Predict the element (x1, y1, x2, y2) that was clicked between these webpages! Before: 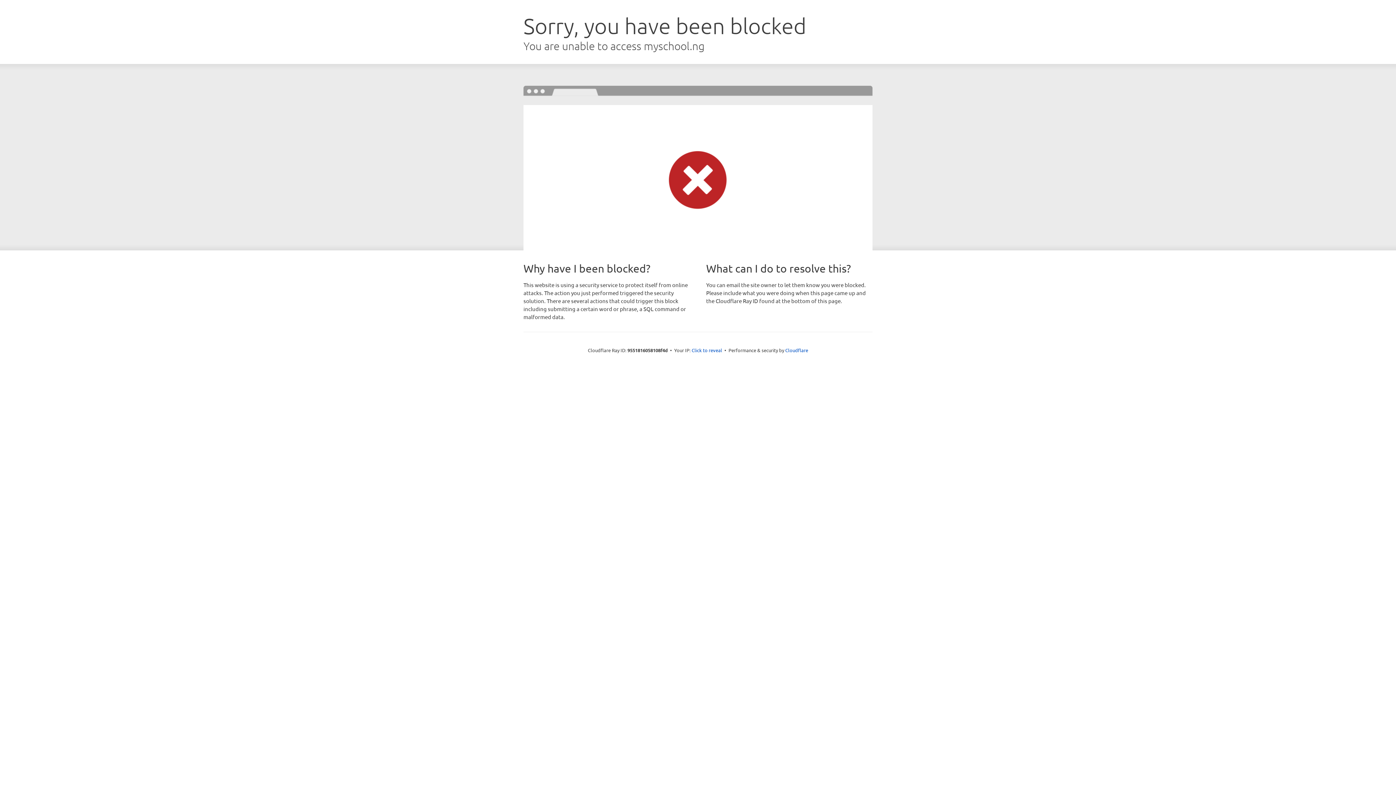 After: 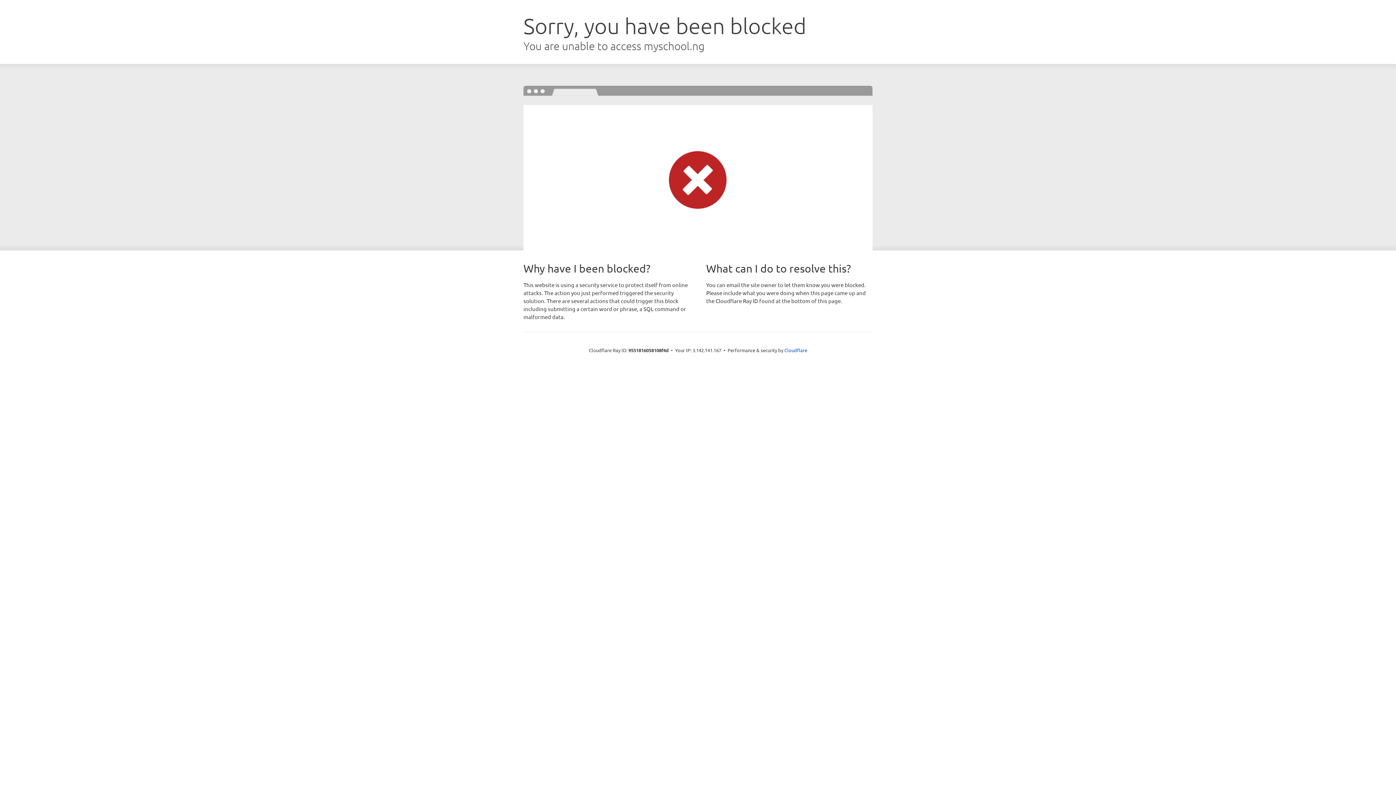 Action: bbox: (691, 346, 722, 353) label: Click to reveal